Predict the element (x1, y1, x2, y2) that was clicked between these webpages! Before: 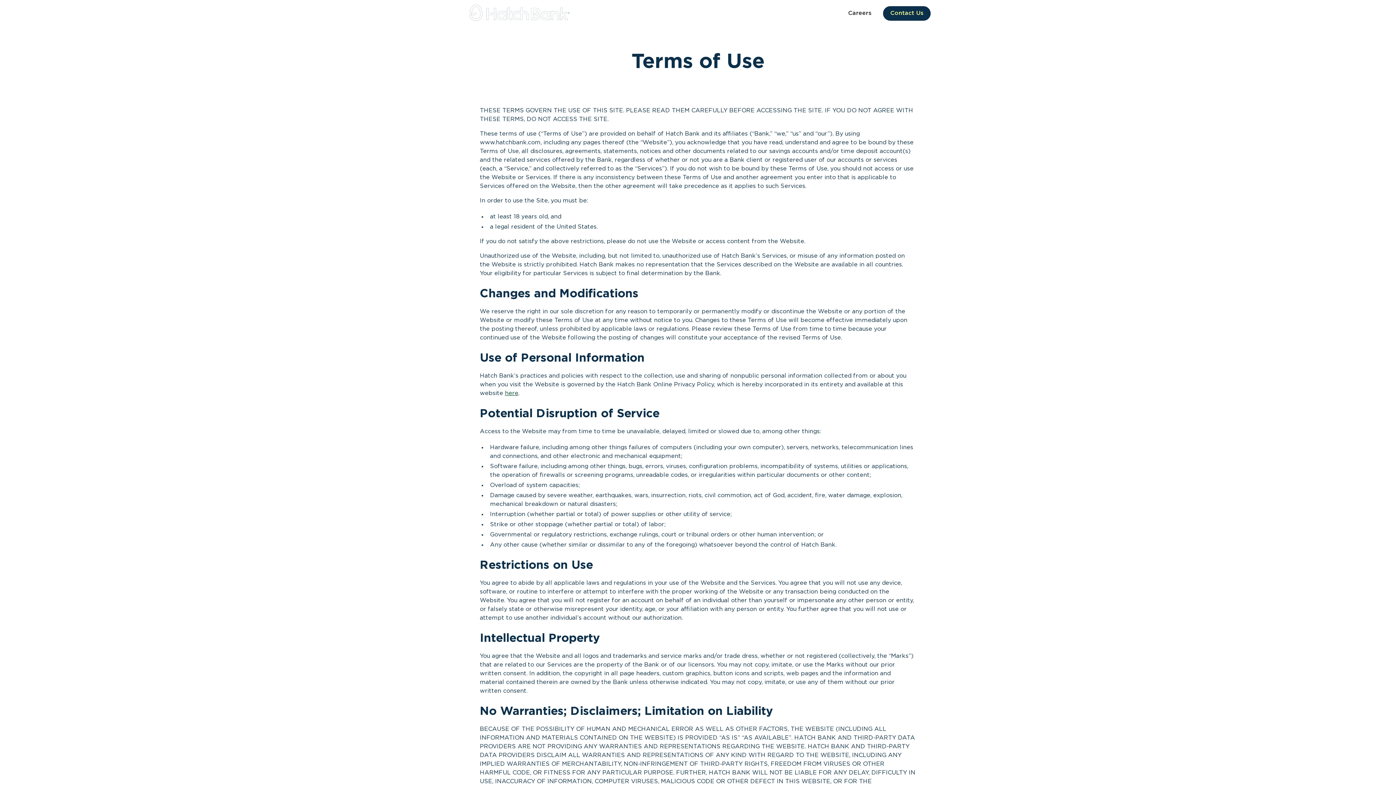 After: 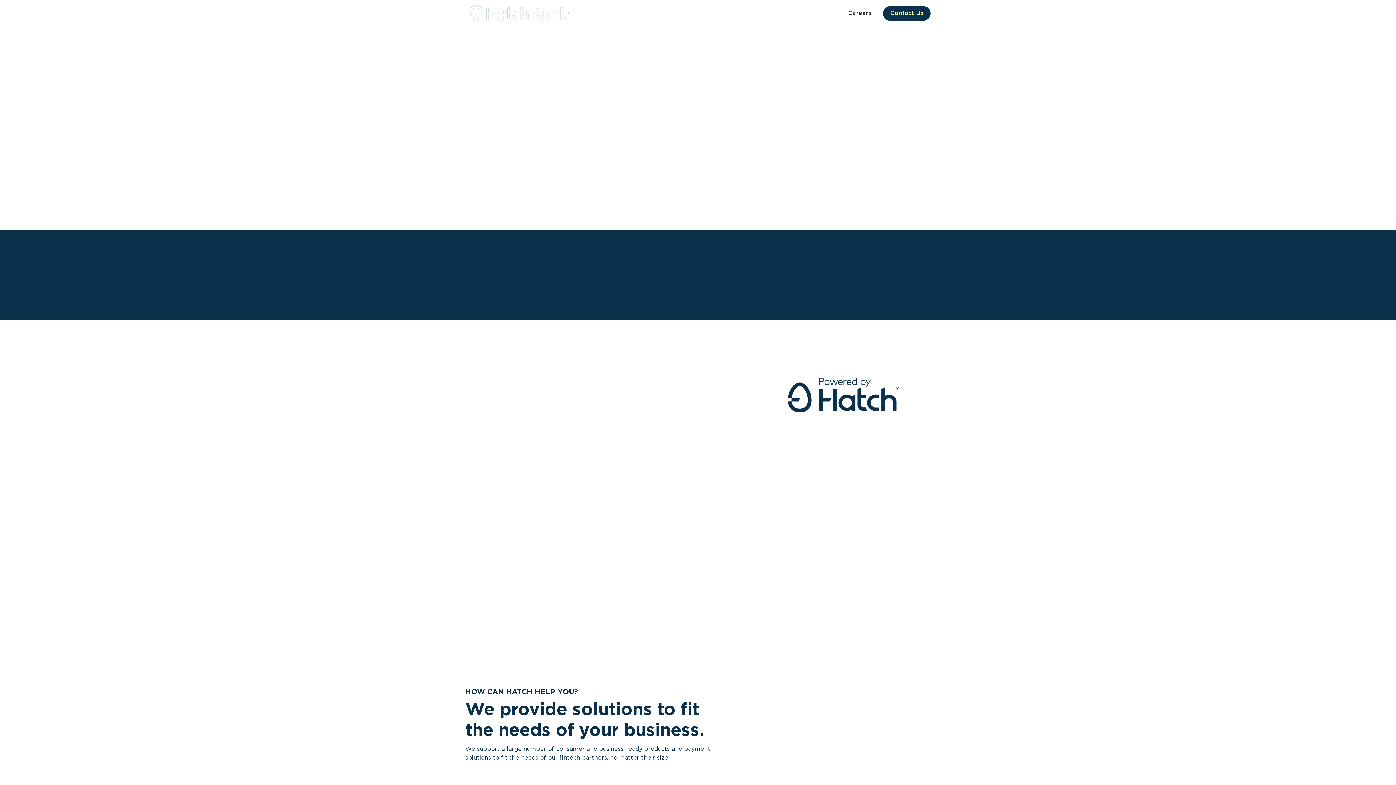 Action: bbox: (465, 0, 574, 27) label: home